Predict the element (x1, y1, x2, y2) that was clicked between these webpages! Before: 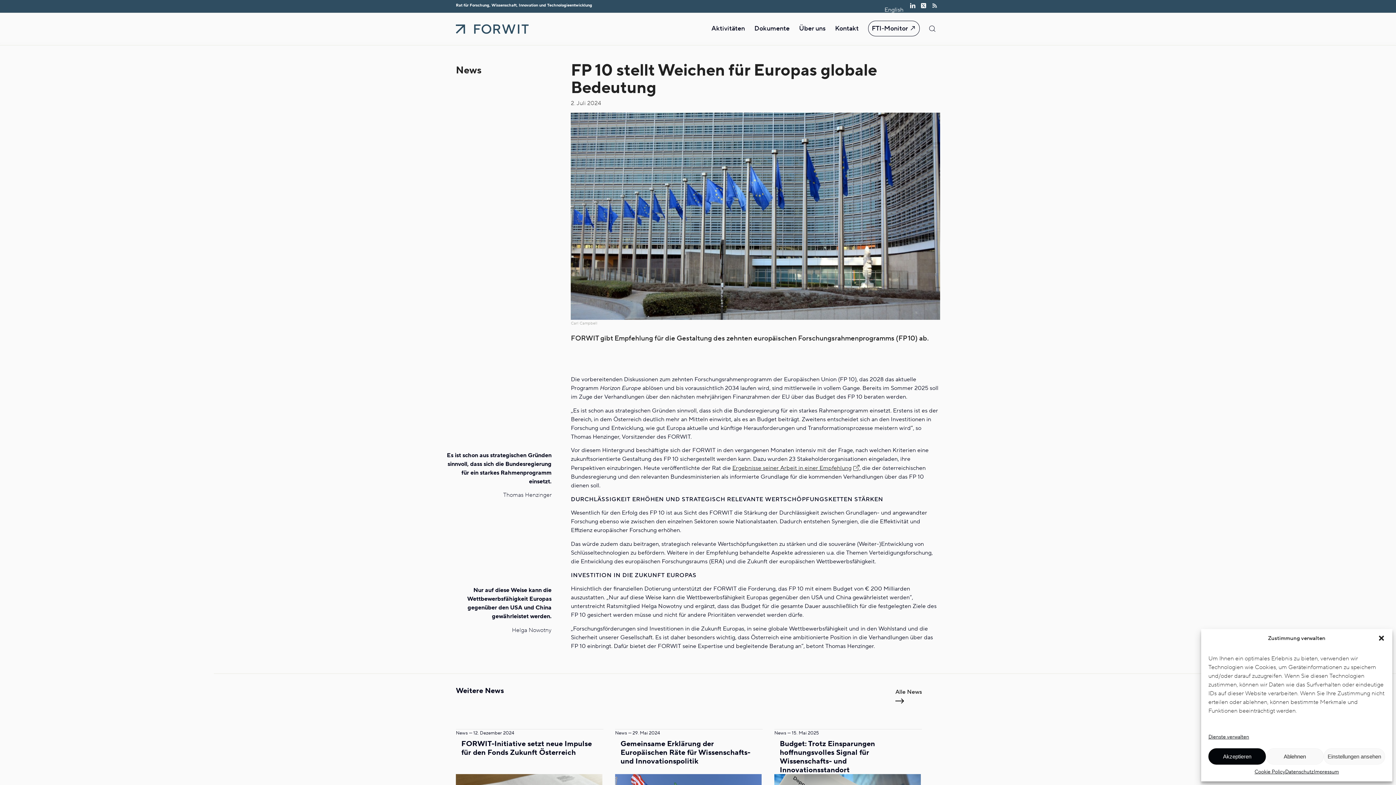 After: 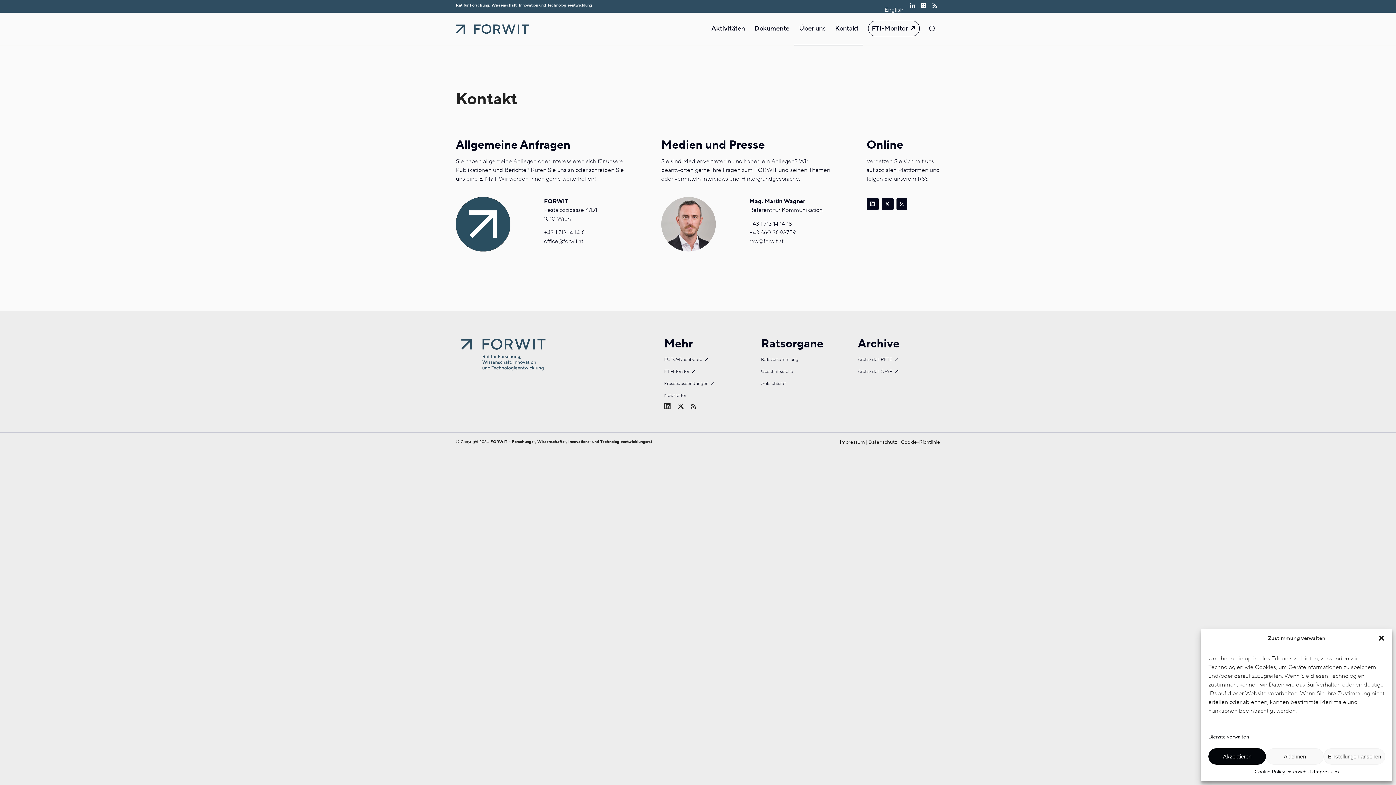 Action: label: Kontakt bbox: (830, 13, 863, 45)